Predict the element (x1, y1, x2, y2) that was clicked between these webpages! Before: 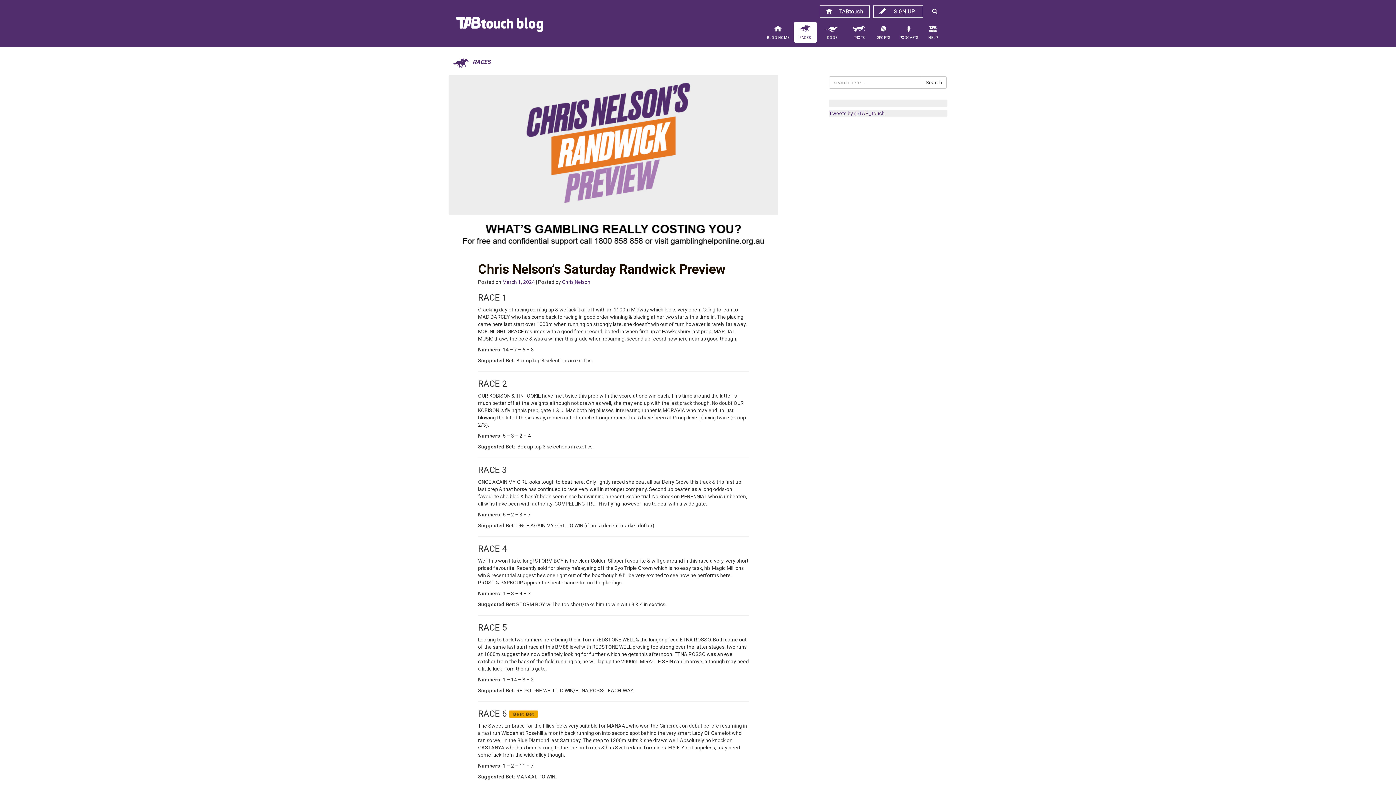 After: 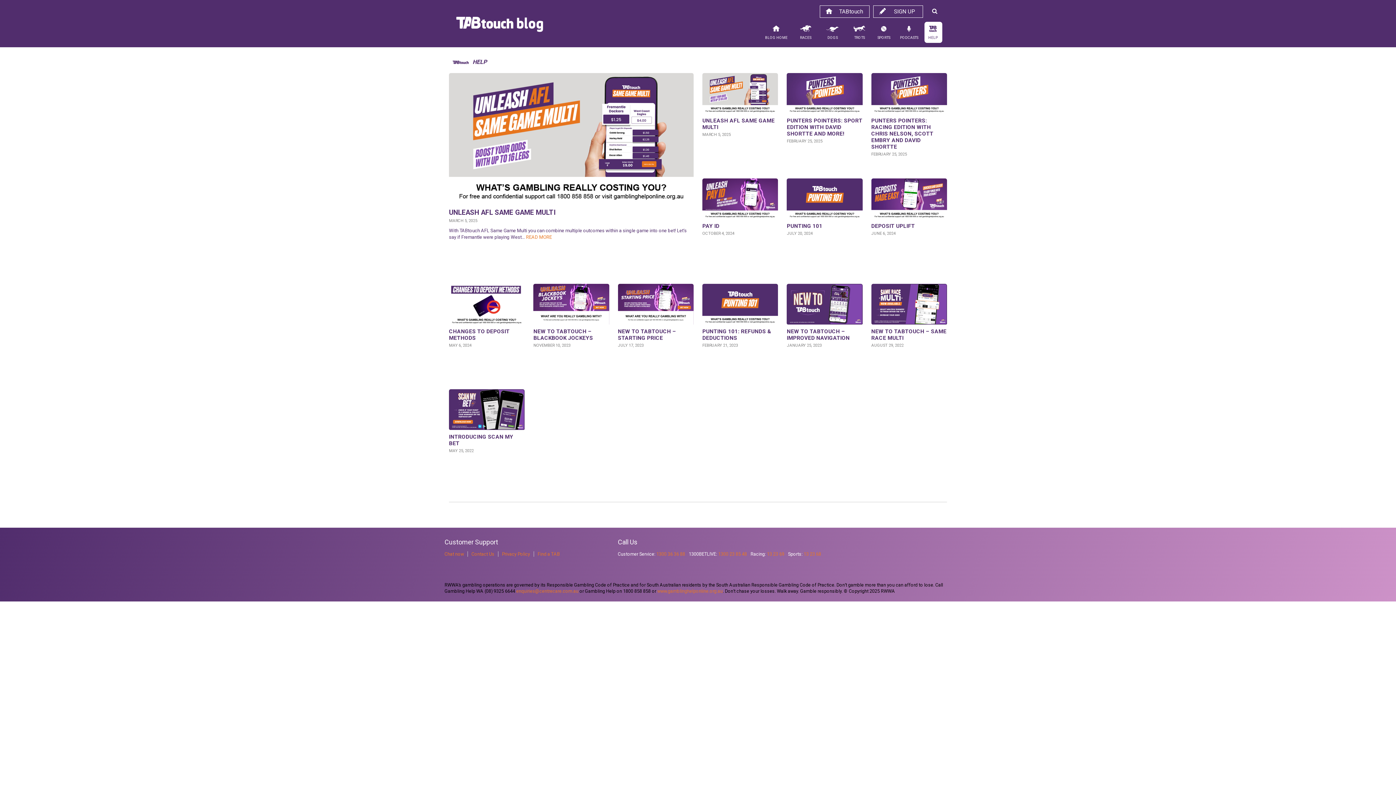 Action: bbox: (924, 21, 942, 43) label: Help